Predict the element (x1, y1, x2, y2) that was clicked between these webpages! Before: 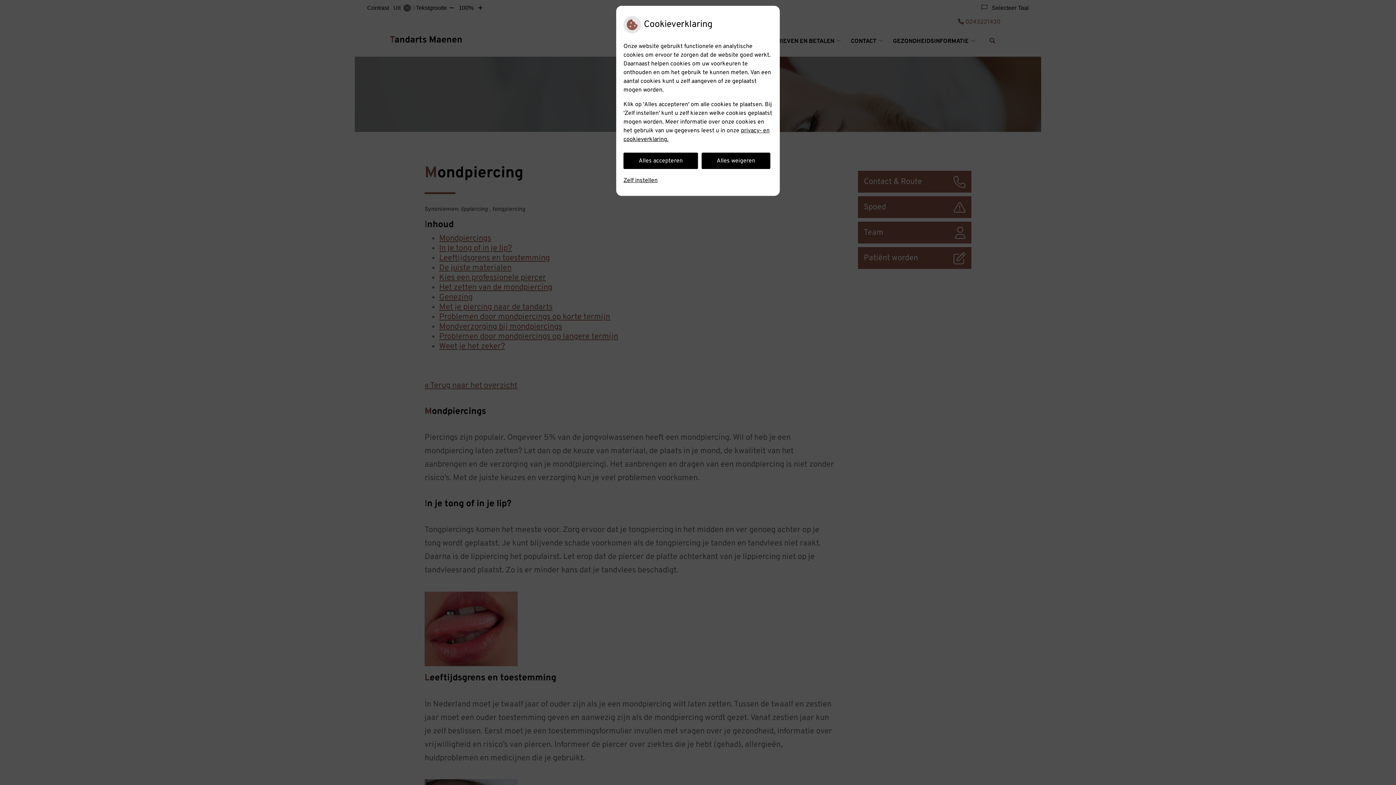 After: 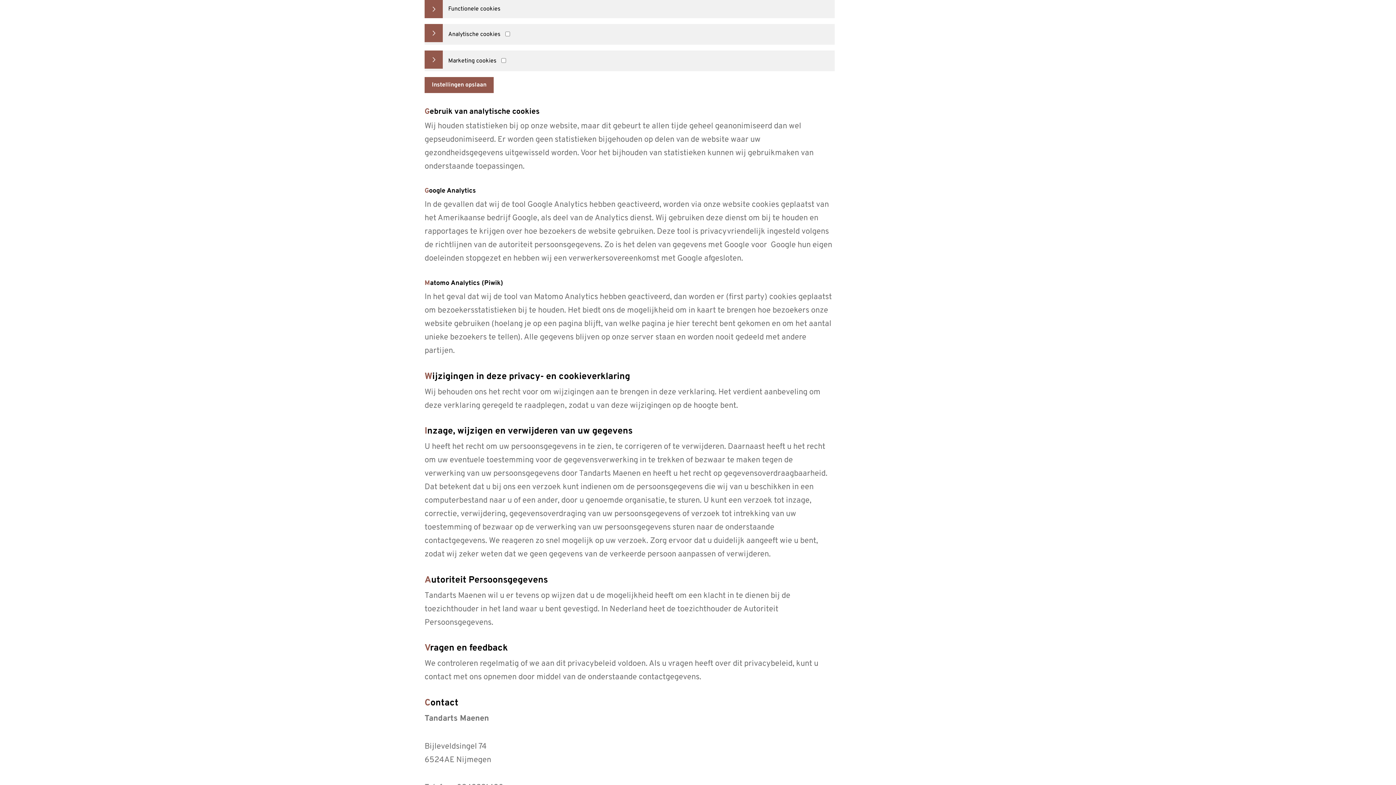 Action: label: Zelf instellen bbox: (623, 172, 657, 188)